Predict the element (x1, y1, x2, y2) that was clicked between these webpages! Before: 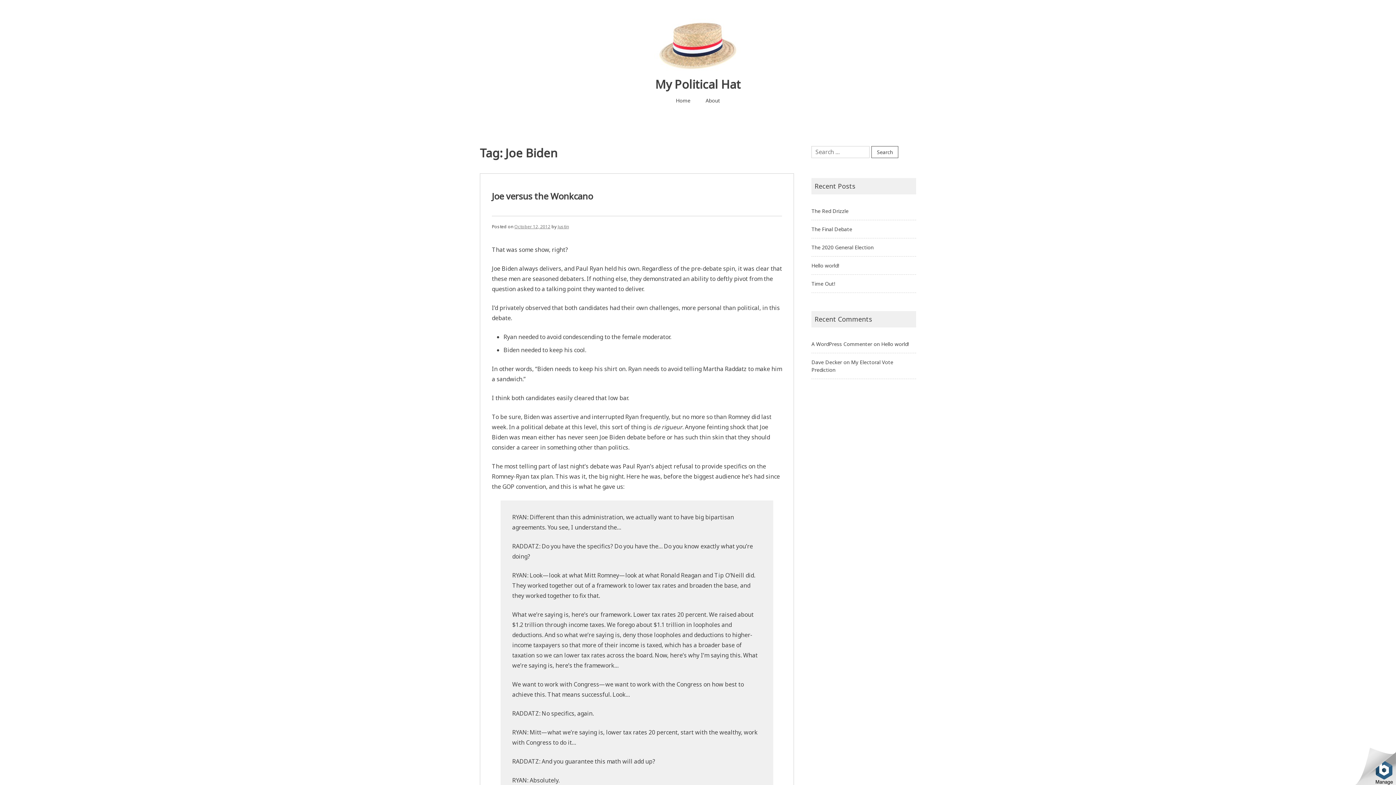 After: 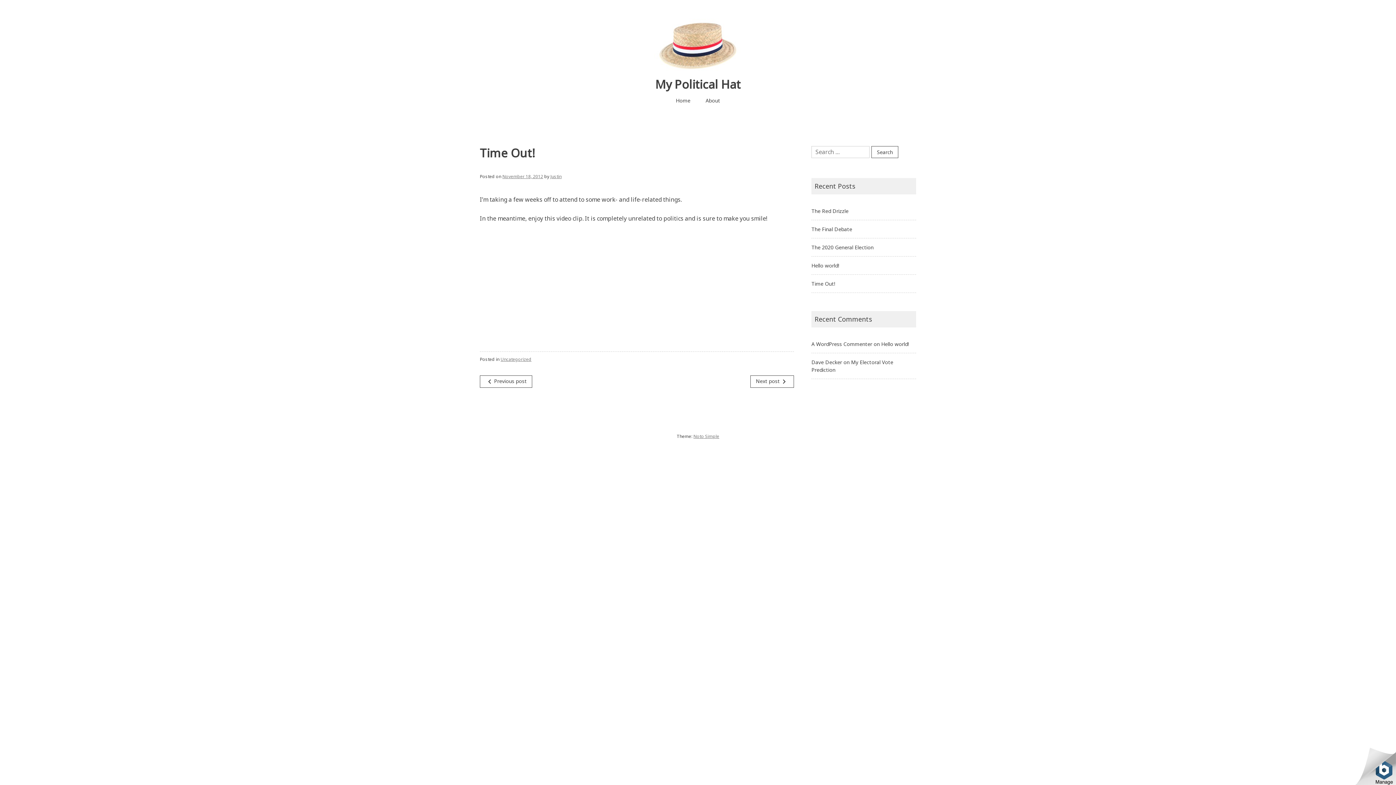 Action: bbox: (811, 280, 835, 287) label: Time Out!